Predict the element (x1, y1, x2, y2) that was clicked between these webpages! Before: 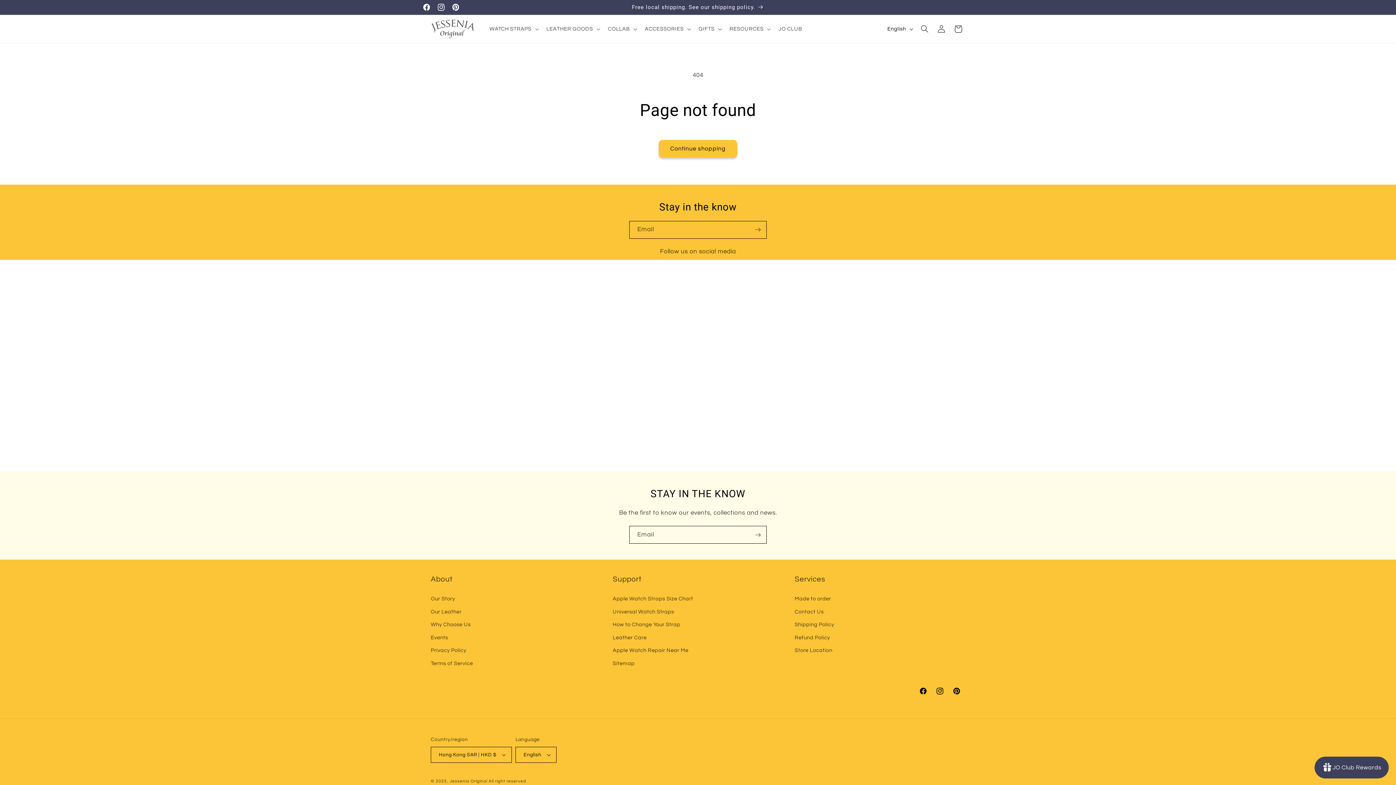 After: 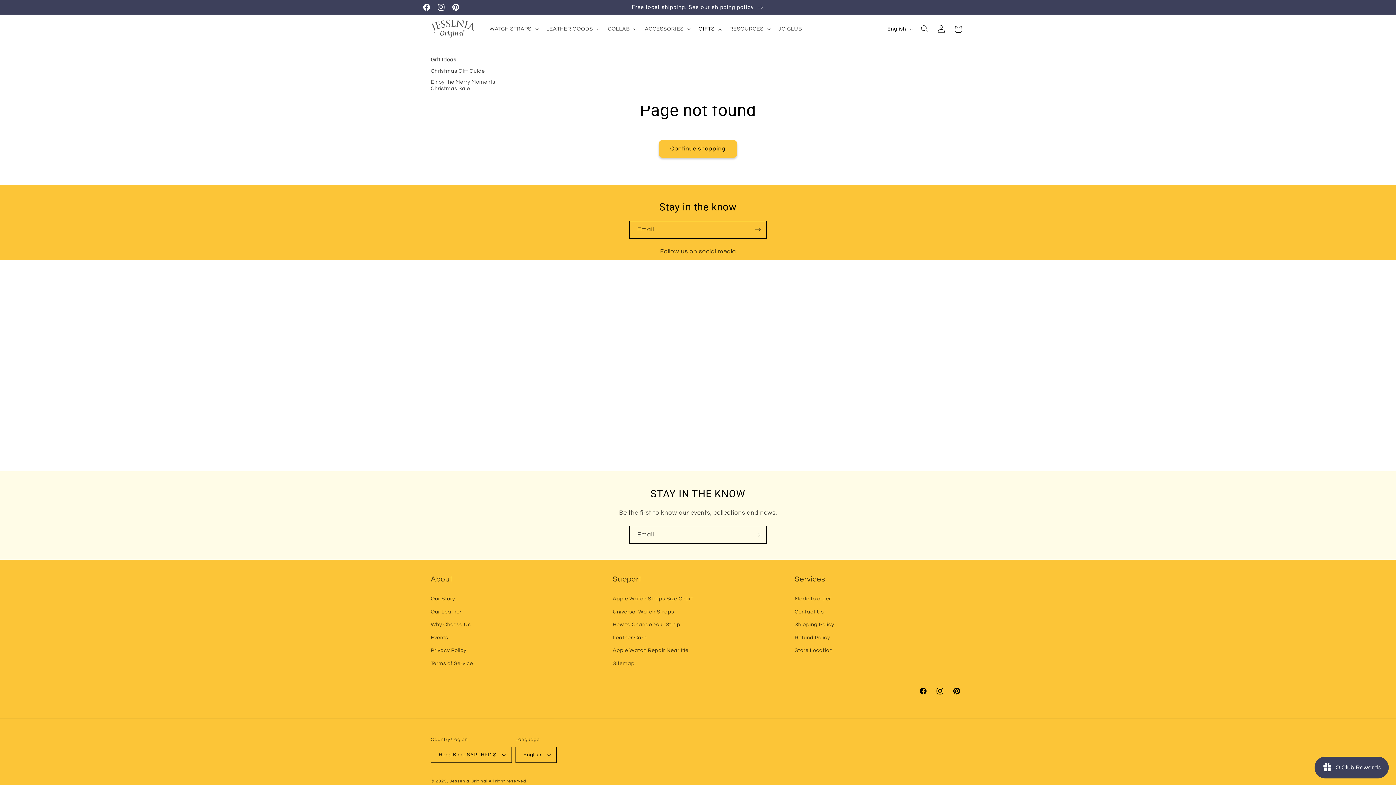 Action: bbox: (694, 21, 725, 36) label: GIFTS